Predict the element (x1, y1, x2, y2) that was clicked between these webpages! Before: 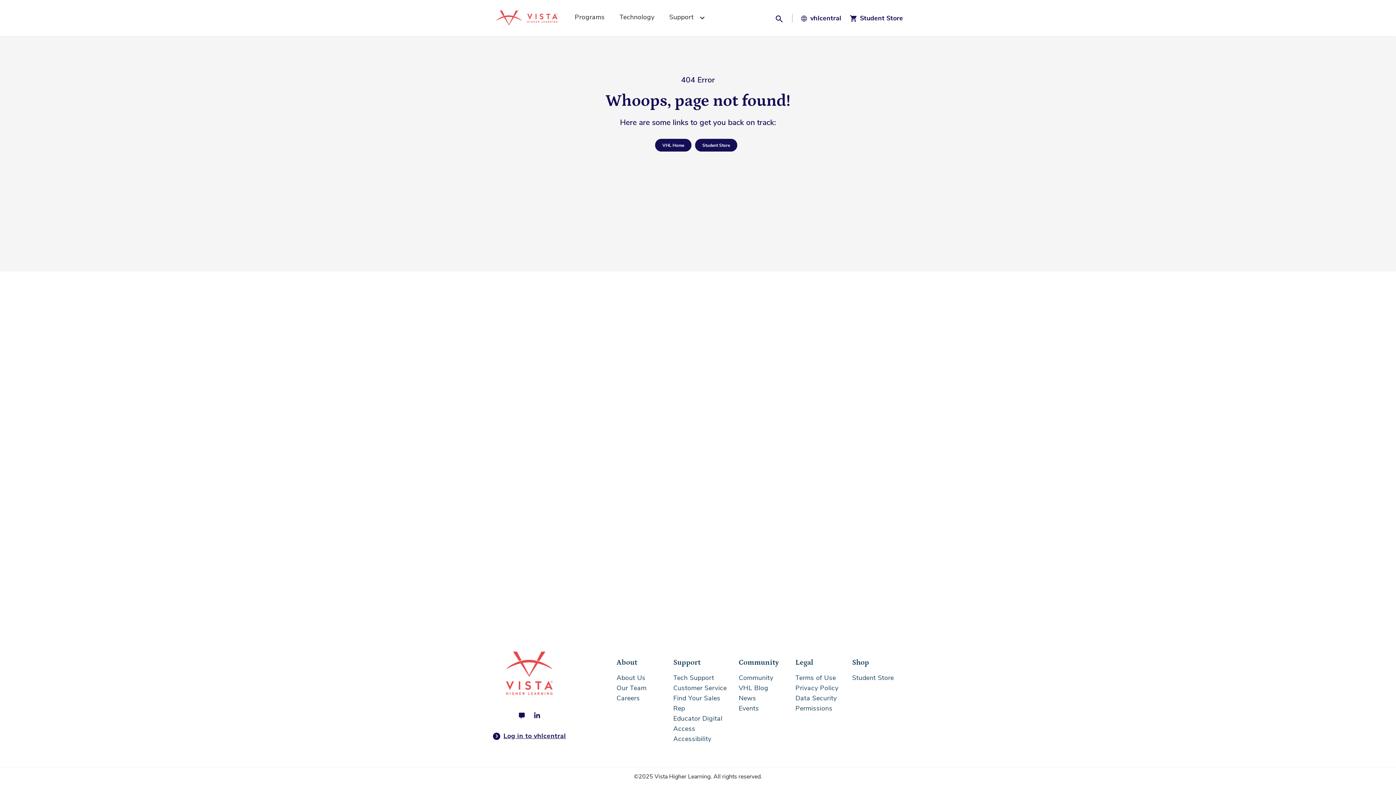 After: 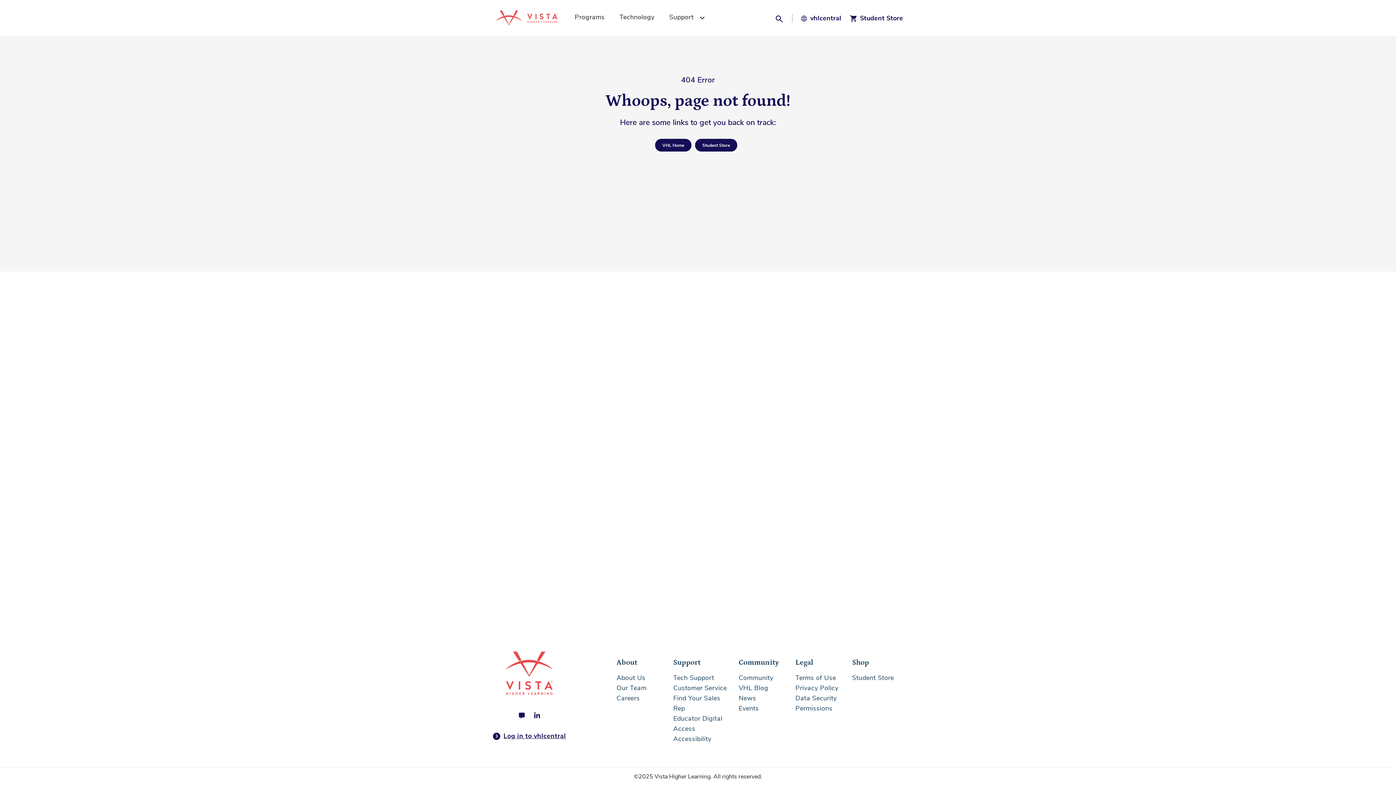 Action: bbox: (529, 709, 544, 722)